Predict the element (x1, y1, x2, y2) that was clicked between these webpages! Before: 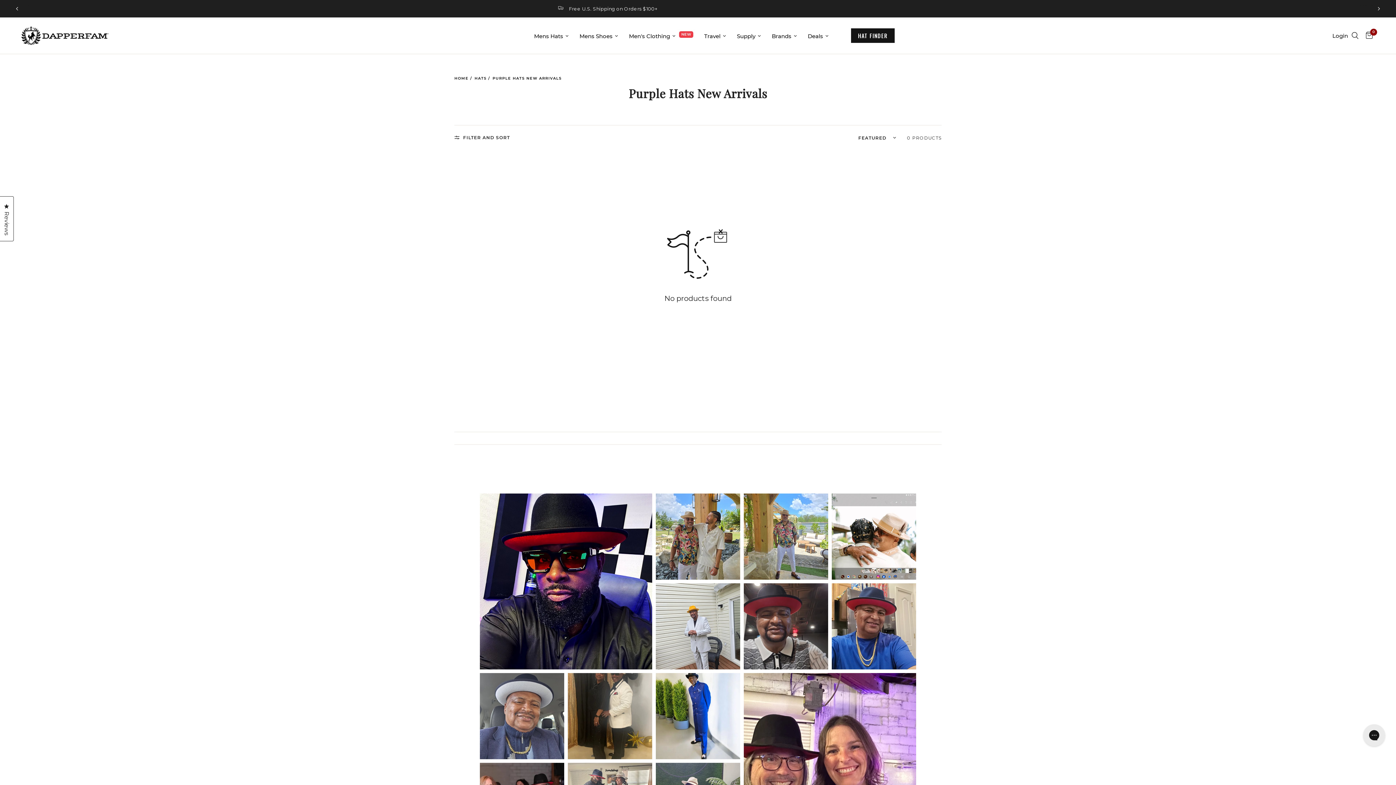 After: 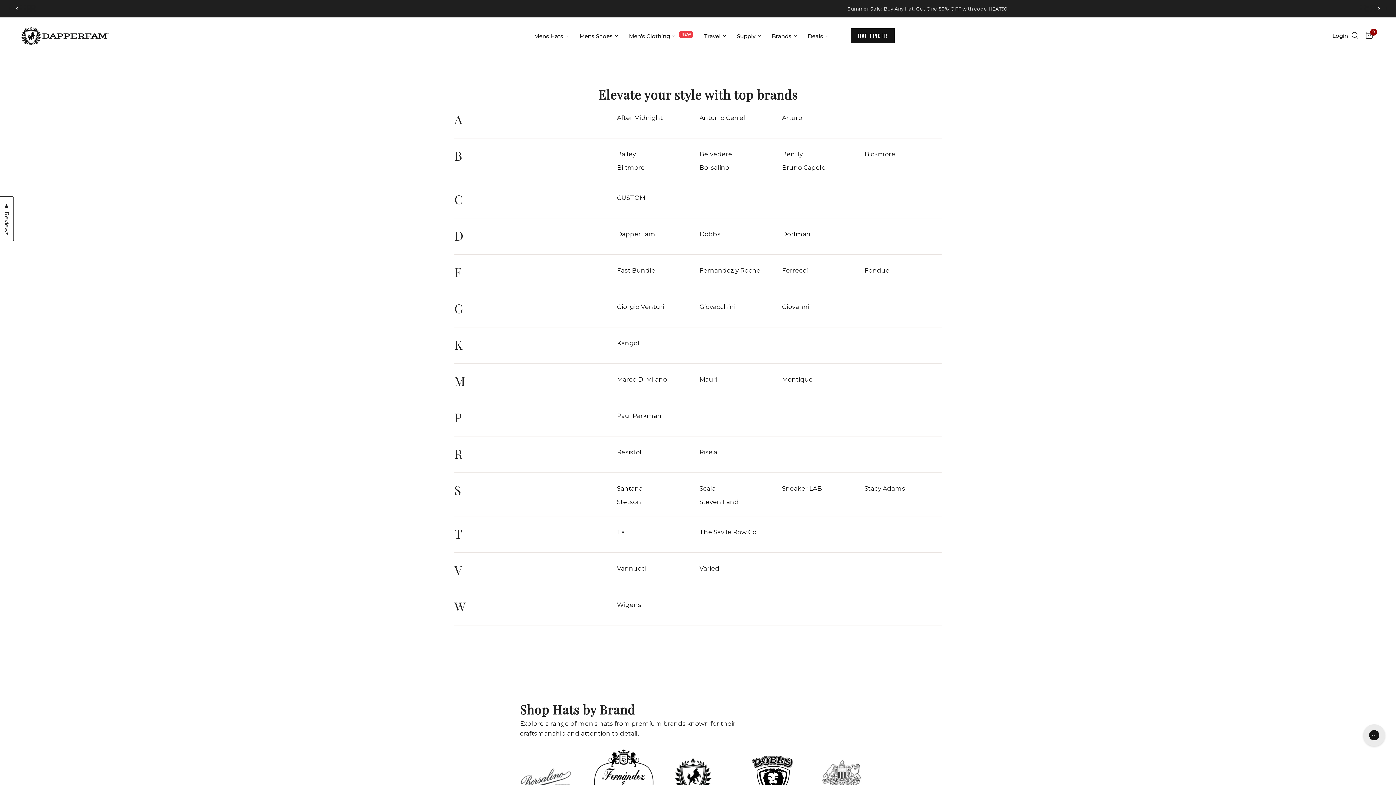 Action: label: Brands bbox: (772, 32, 797, 40)